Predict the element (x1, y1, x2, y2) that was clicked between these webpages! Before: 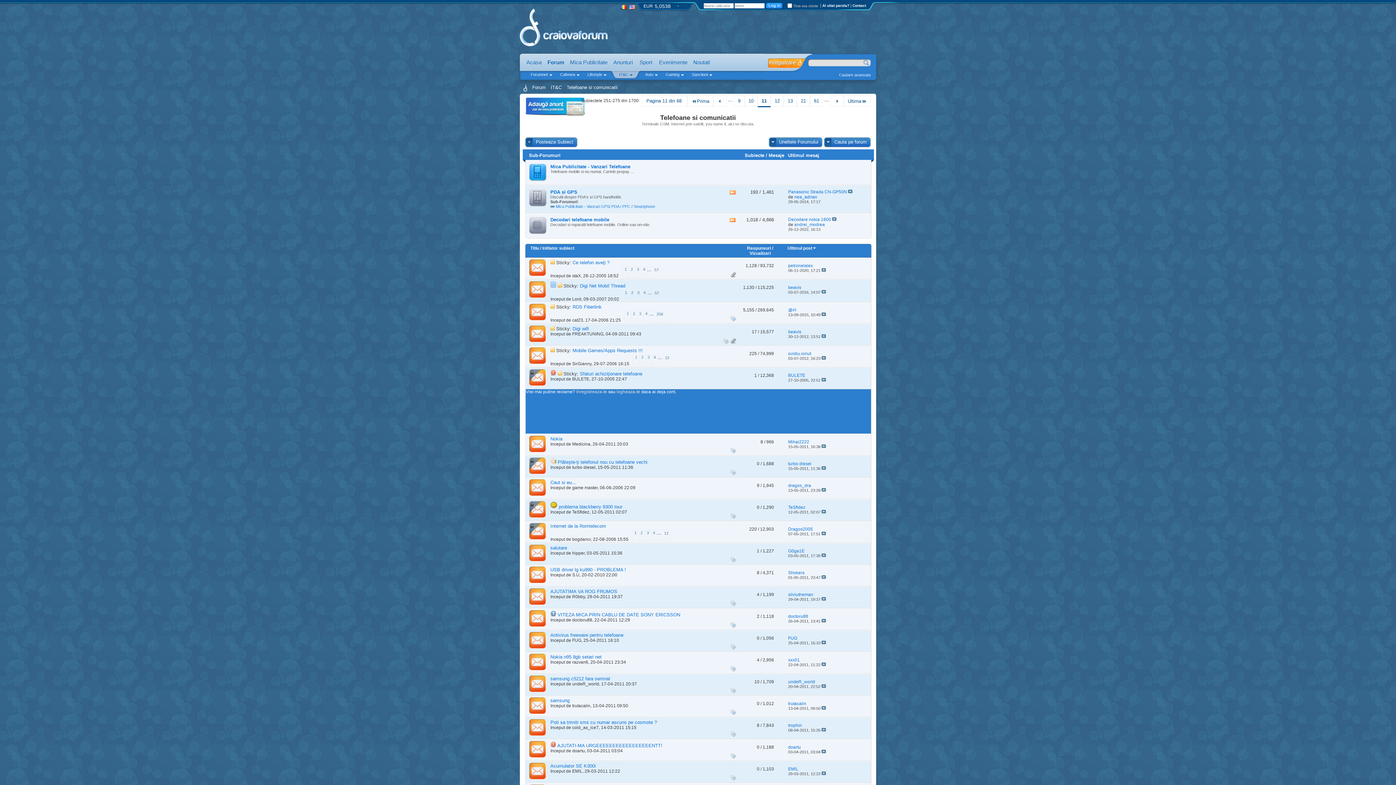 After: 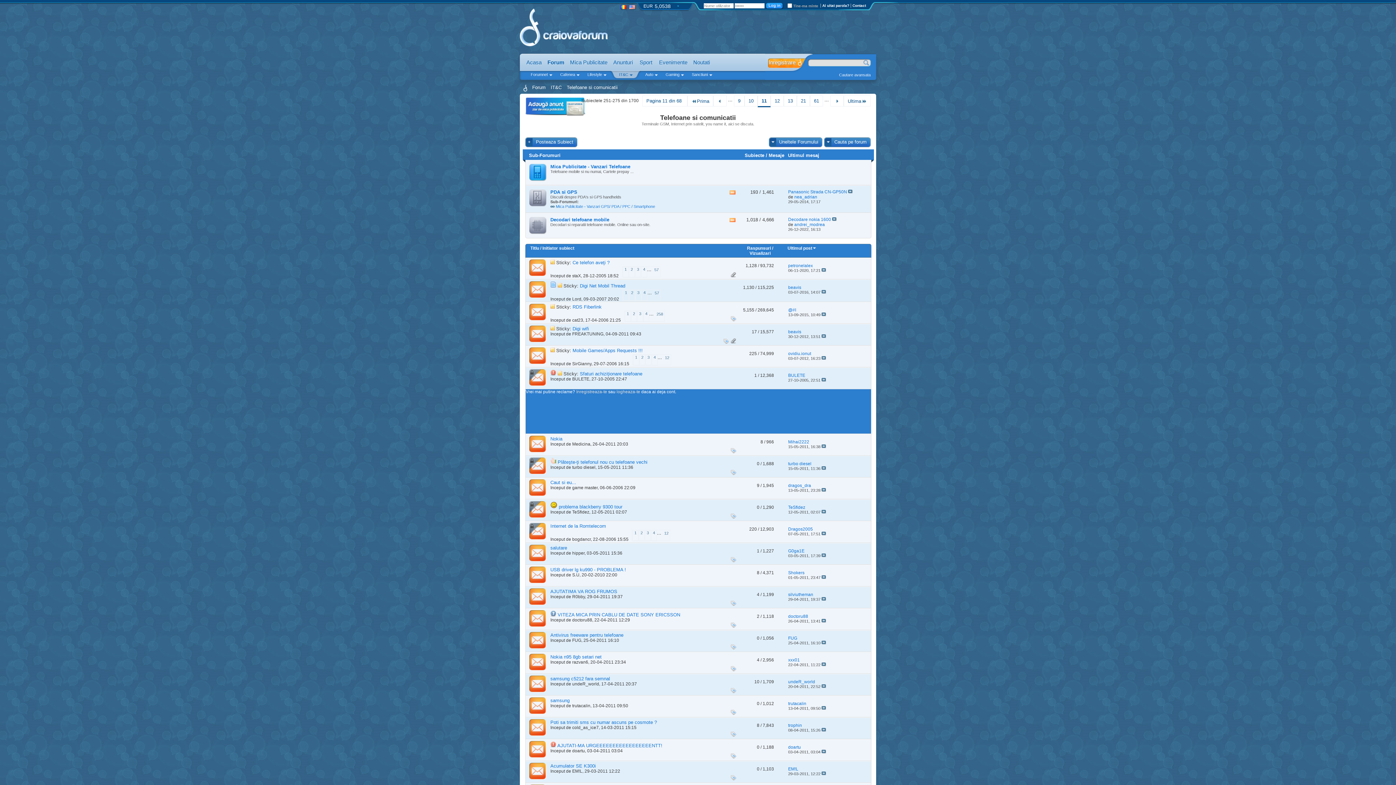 Action: bbox: (757, 483, 759, 488) label: 9